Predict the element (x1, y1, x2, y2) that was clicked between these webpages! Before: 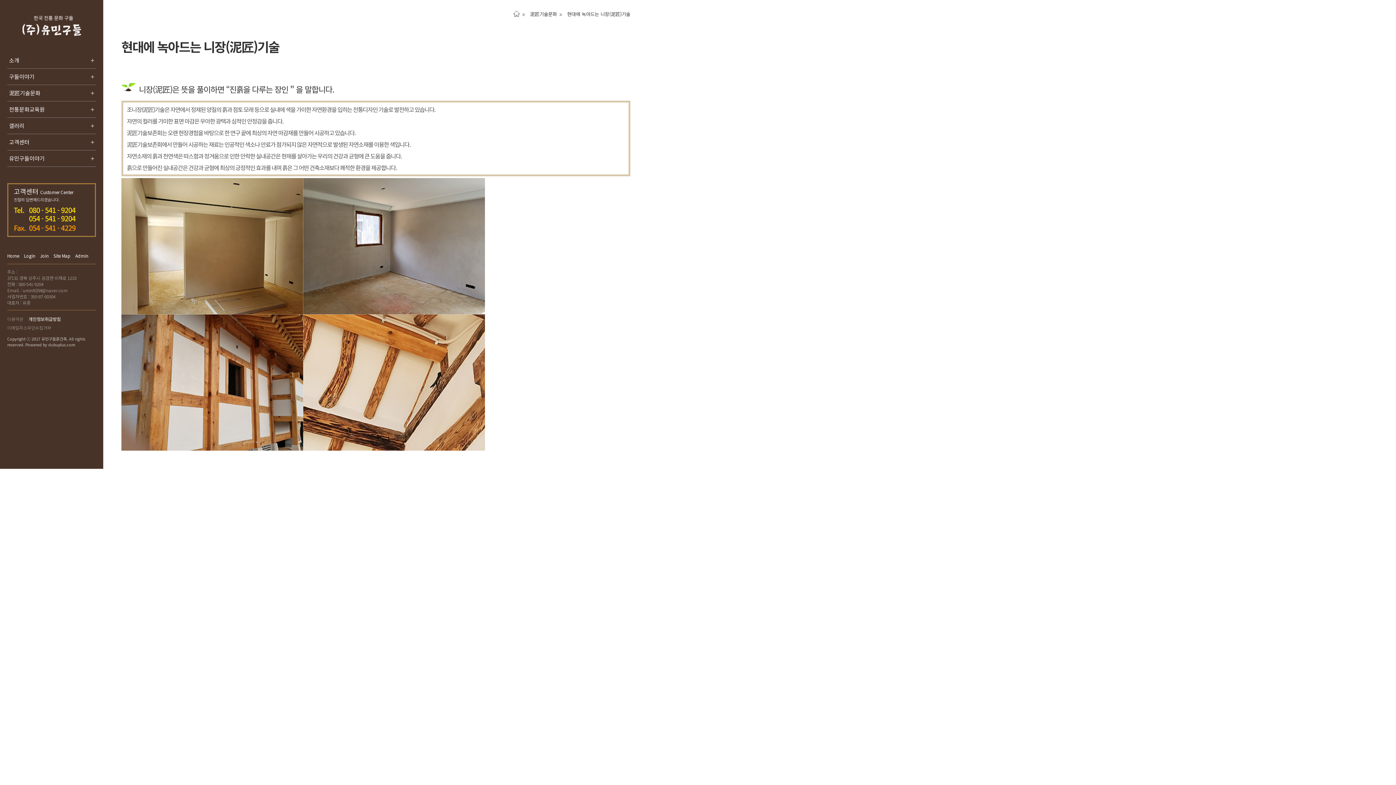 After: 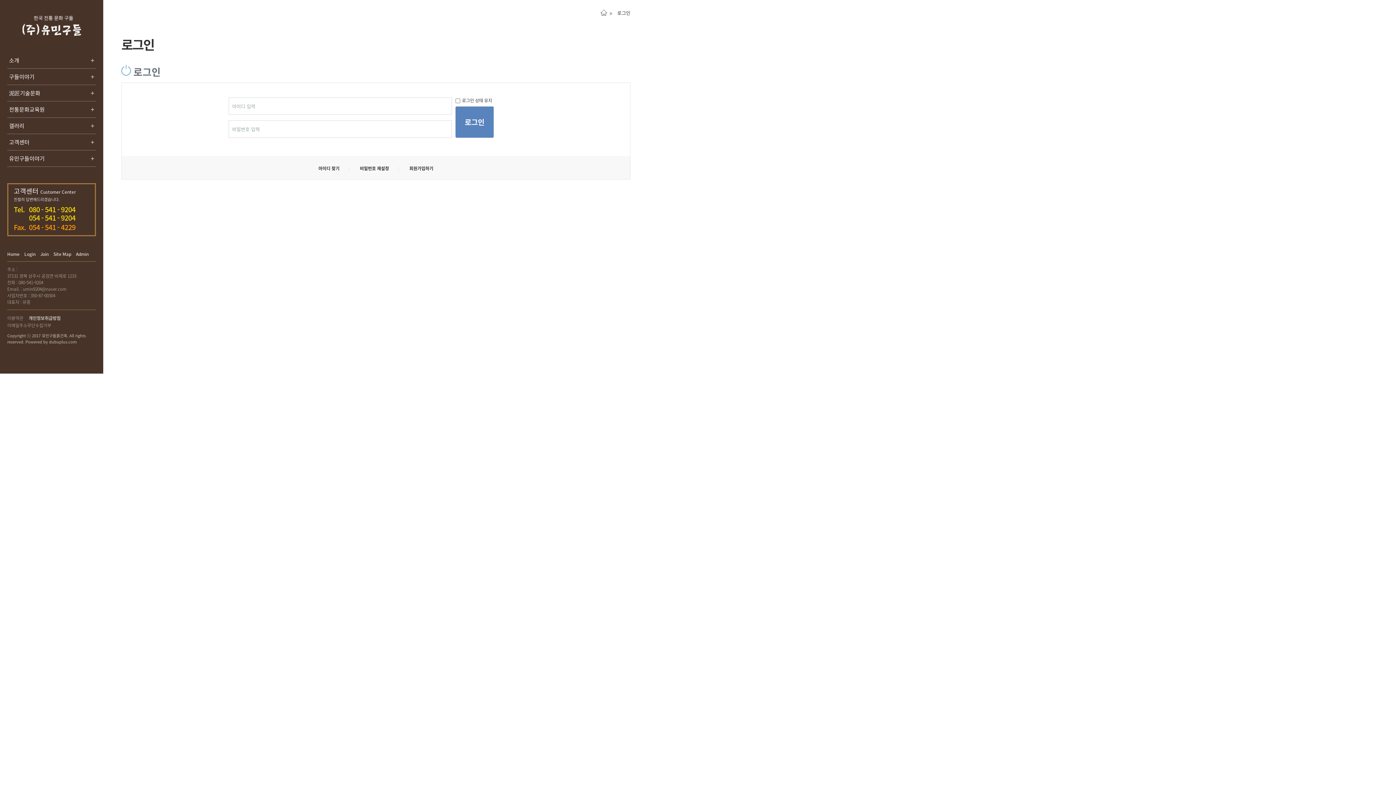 Action: bbox: (24, 252, 35, 258) label: Login